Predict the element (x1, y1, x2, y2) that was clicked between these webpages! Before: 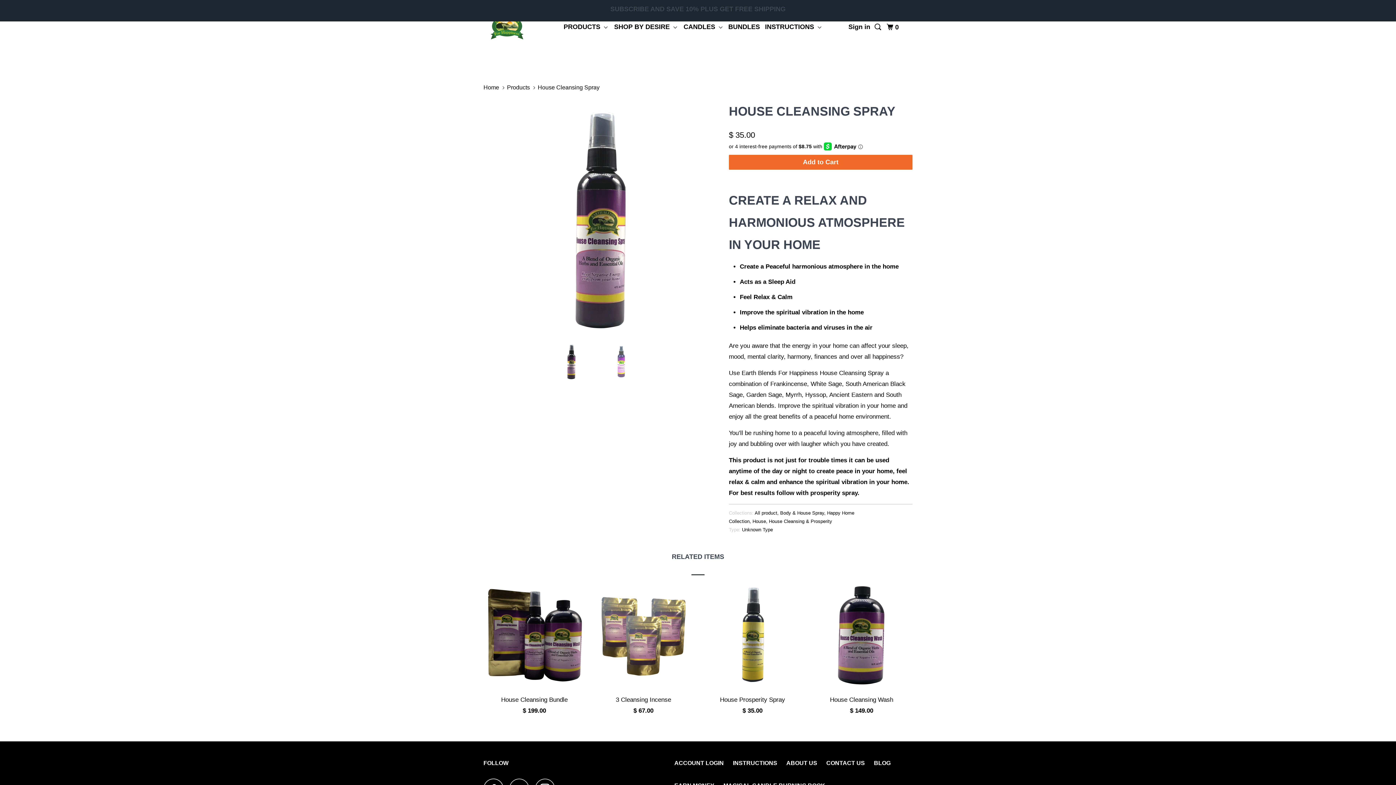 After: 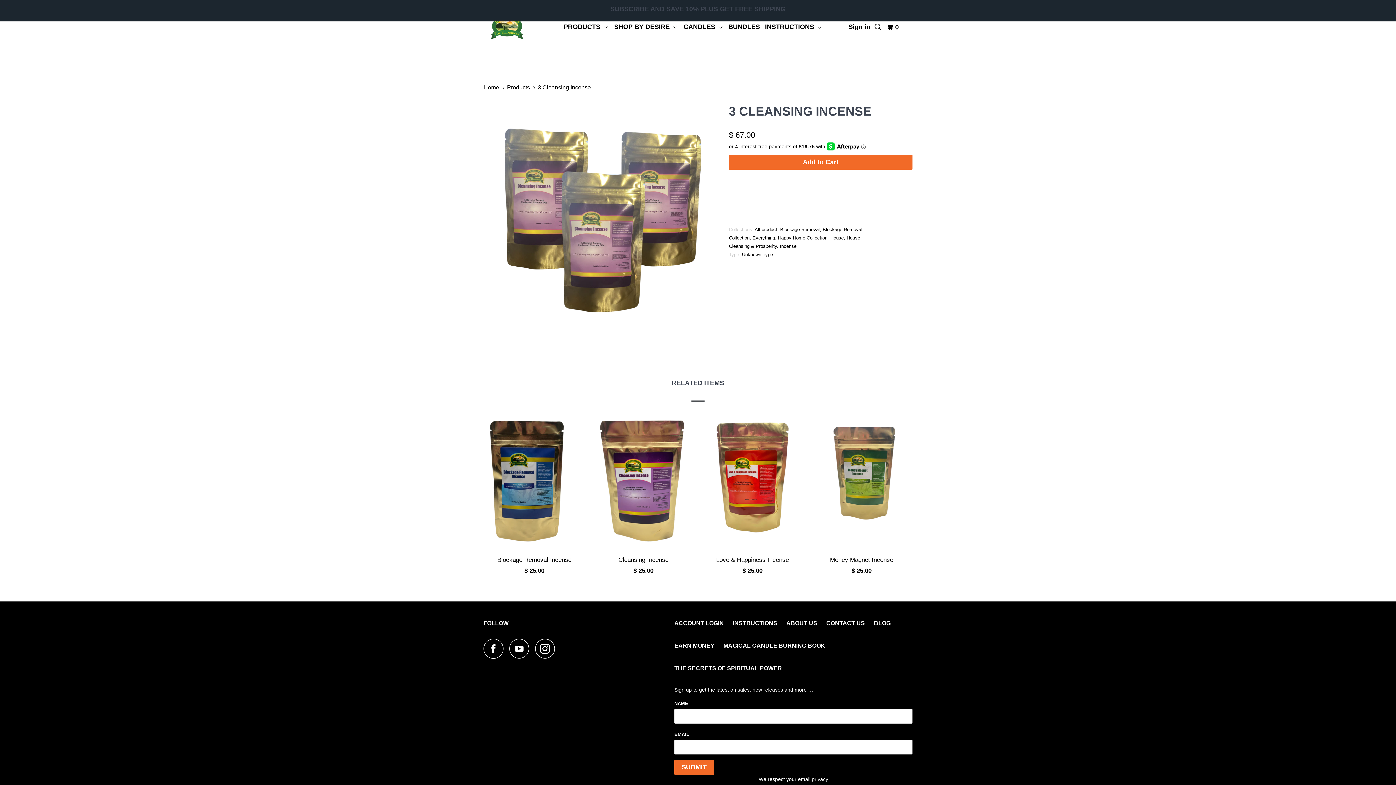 Action: label: 3 Cleansing Incense
$ 67.00 bbox: (592, 584, 694, 719)